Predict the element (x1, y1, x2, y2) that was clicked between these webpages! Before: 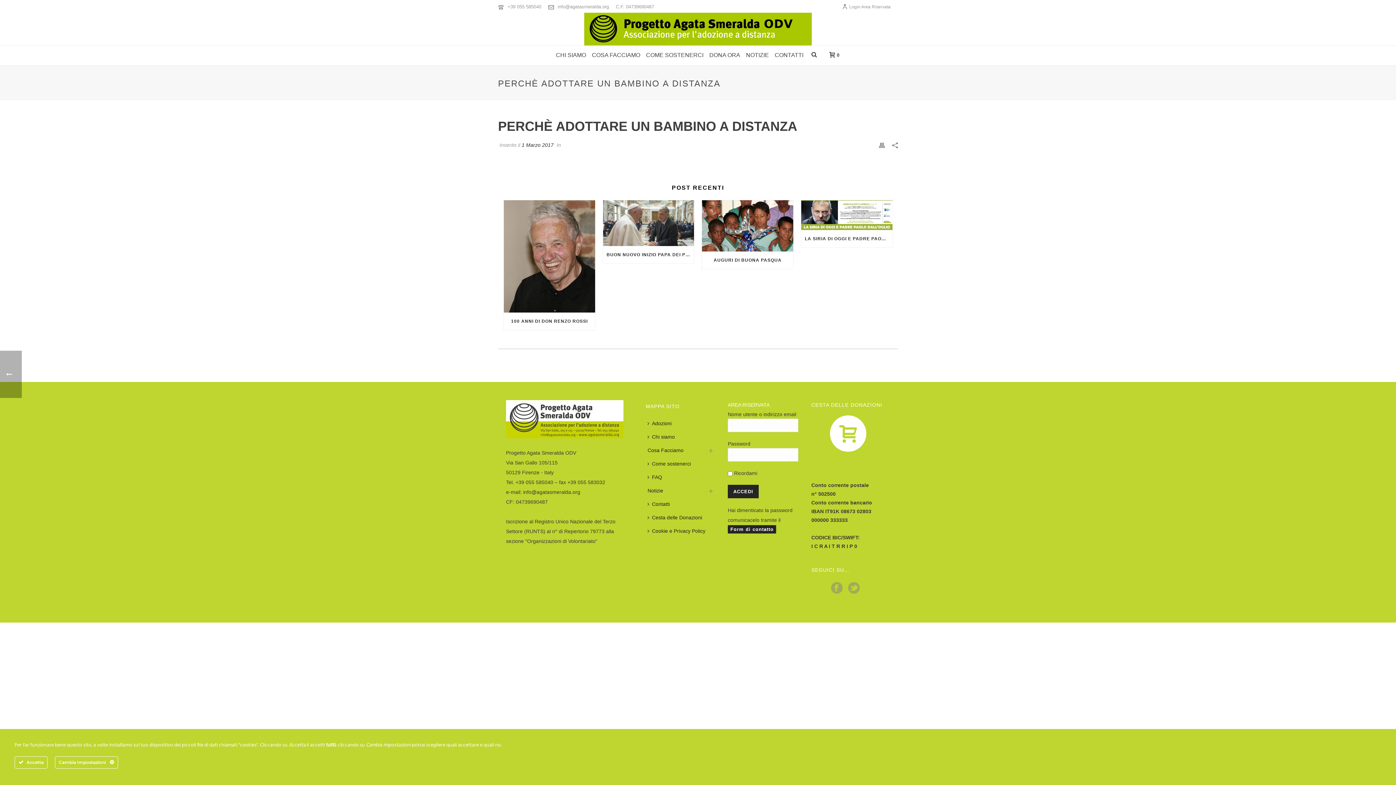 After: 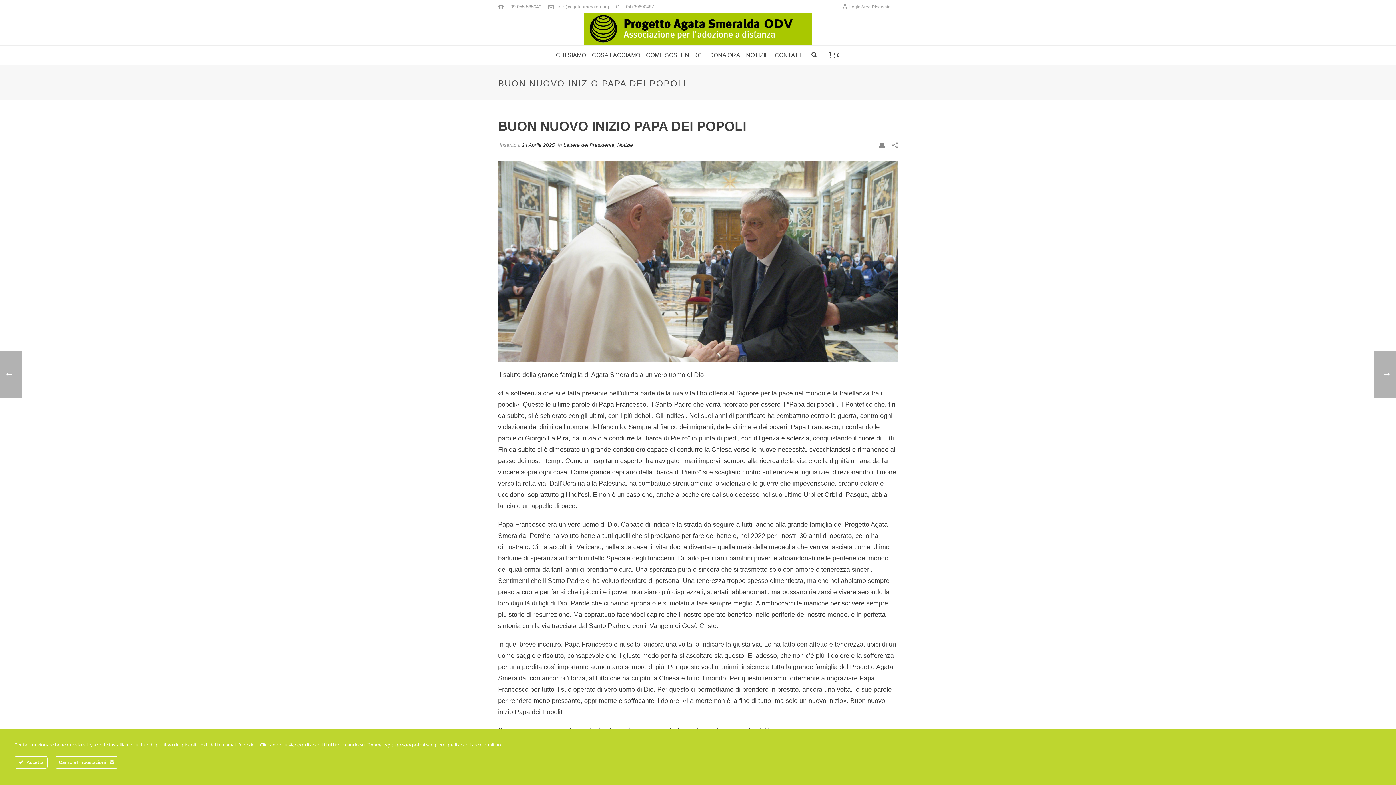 Action: label: BUON NUOVO INIZIO PAPA DEI POPOLI bbox: (603, 246, 694, 263)